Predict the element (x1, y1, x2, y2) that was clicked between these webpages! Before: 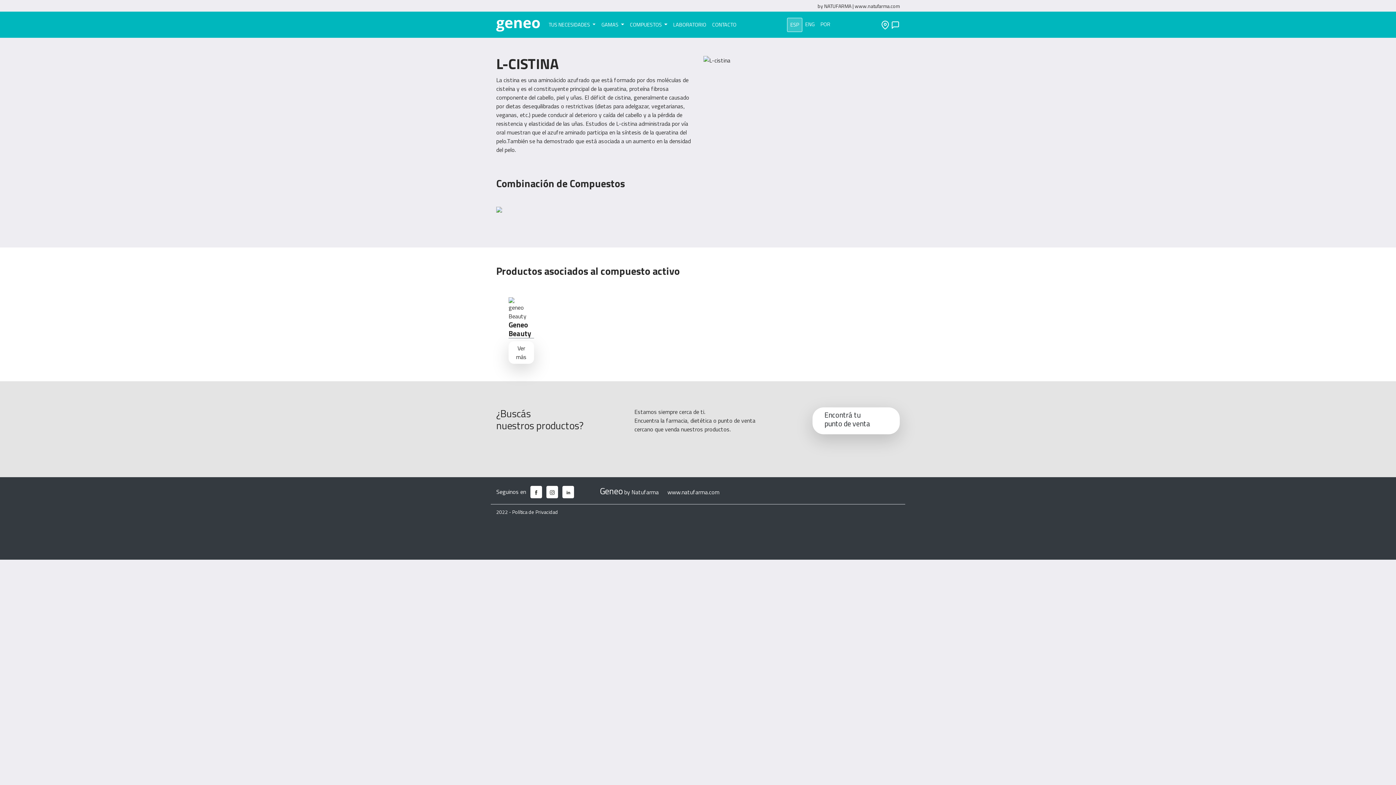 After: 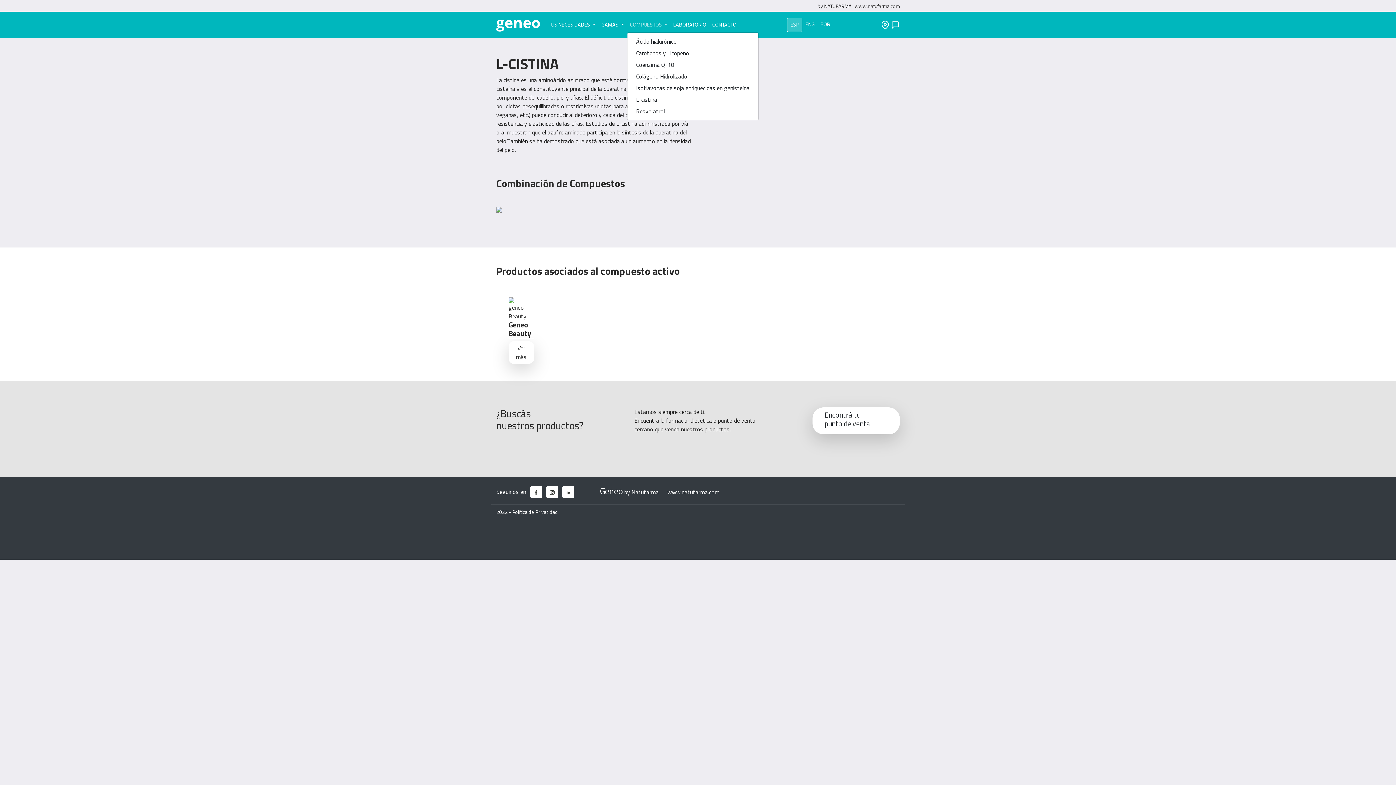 Action: label: COMPUESTOS  bbox: (627, 18, 670, 31)